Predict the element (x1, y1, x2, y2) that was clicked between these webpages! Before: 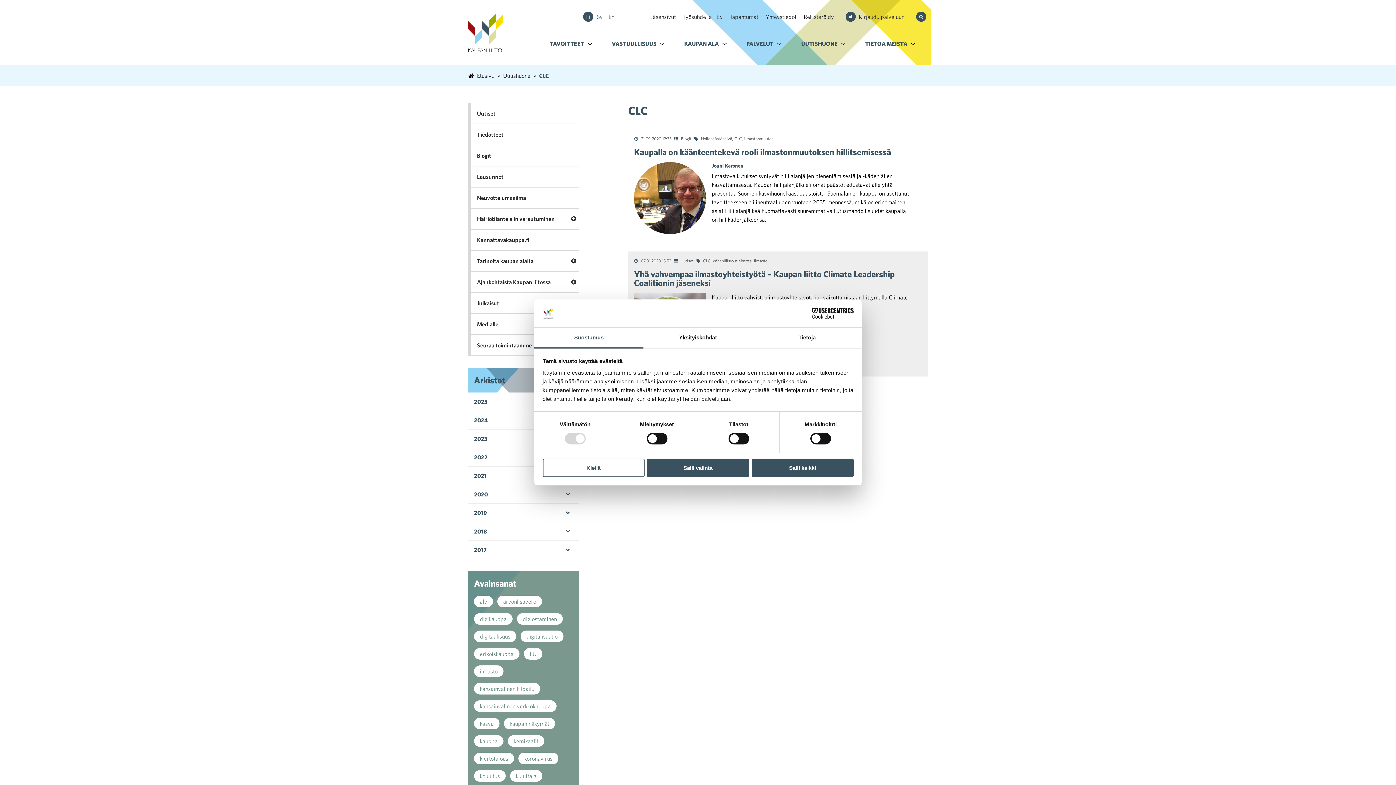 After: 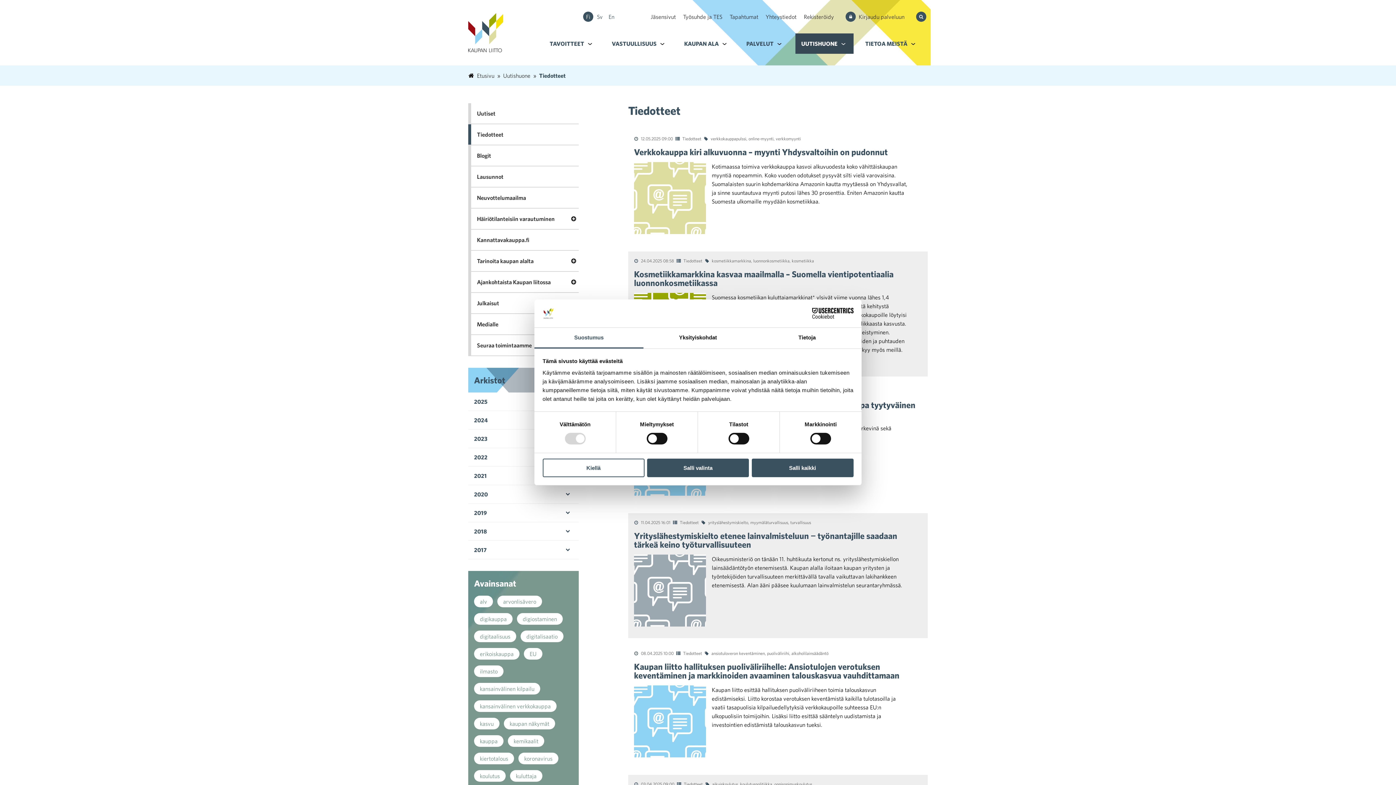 Action: label: Tiedotteet bbox: (468, 124, 578, 144)